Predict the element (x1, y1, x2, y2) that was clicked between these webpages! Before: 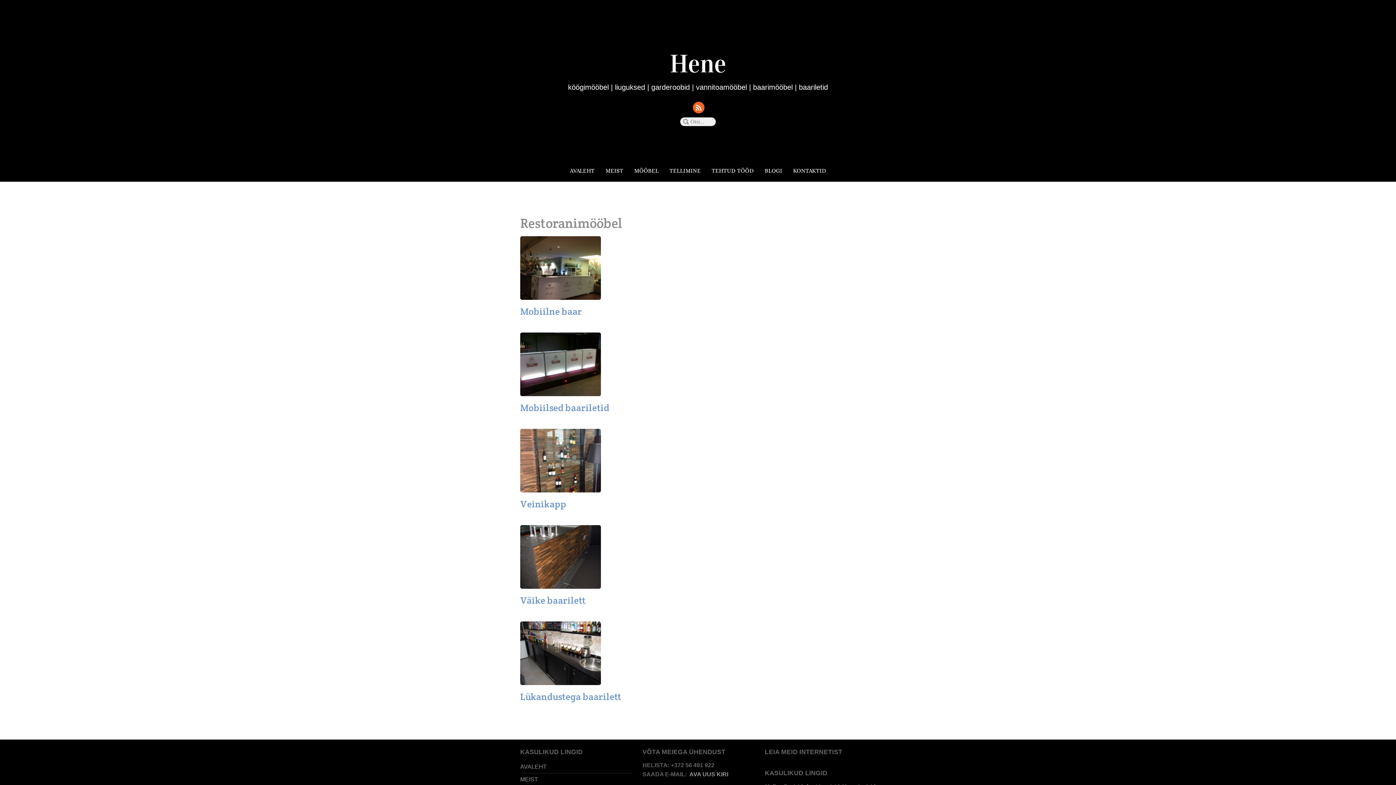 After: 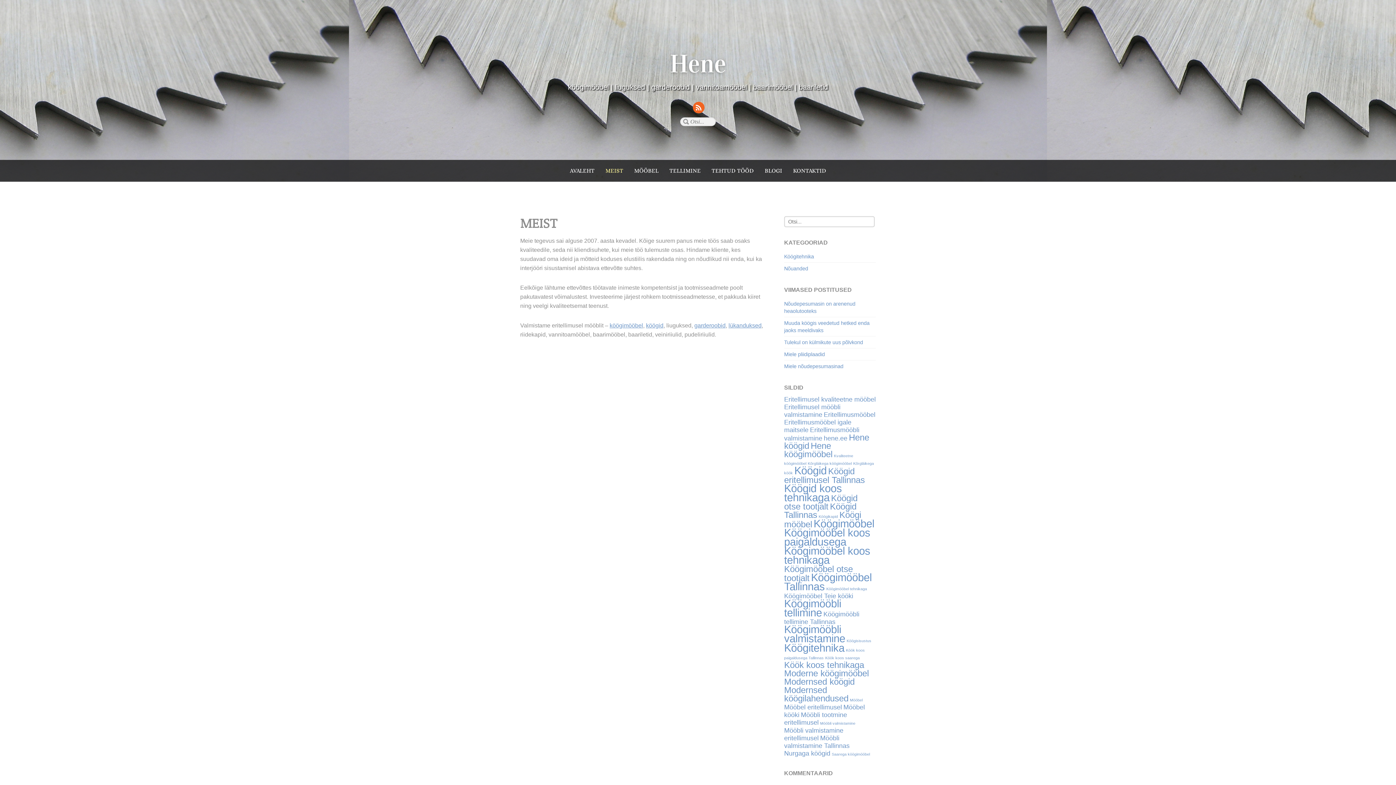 Action: bbox: (605, 160, 623, 181) label: MEIST